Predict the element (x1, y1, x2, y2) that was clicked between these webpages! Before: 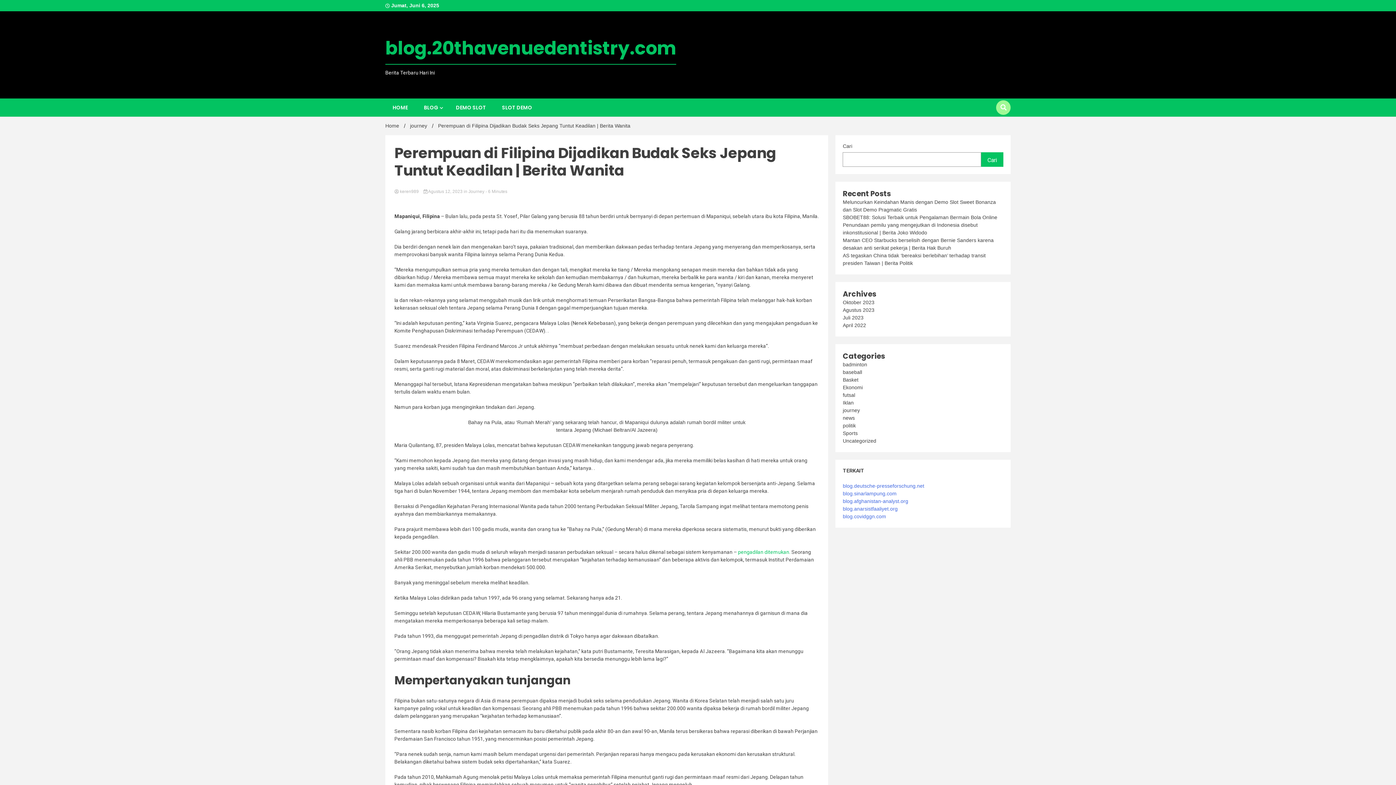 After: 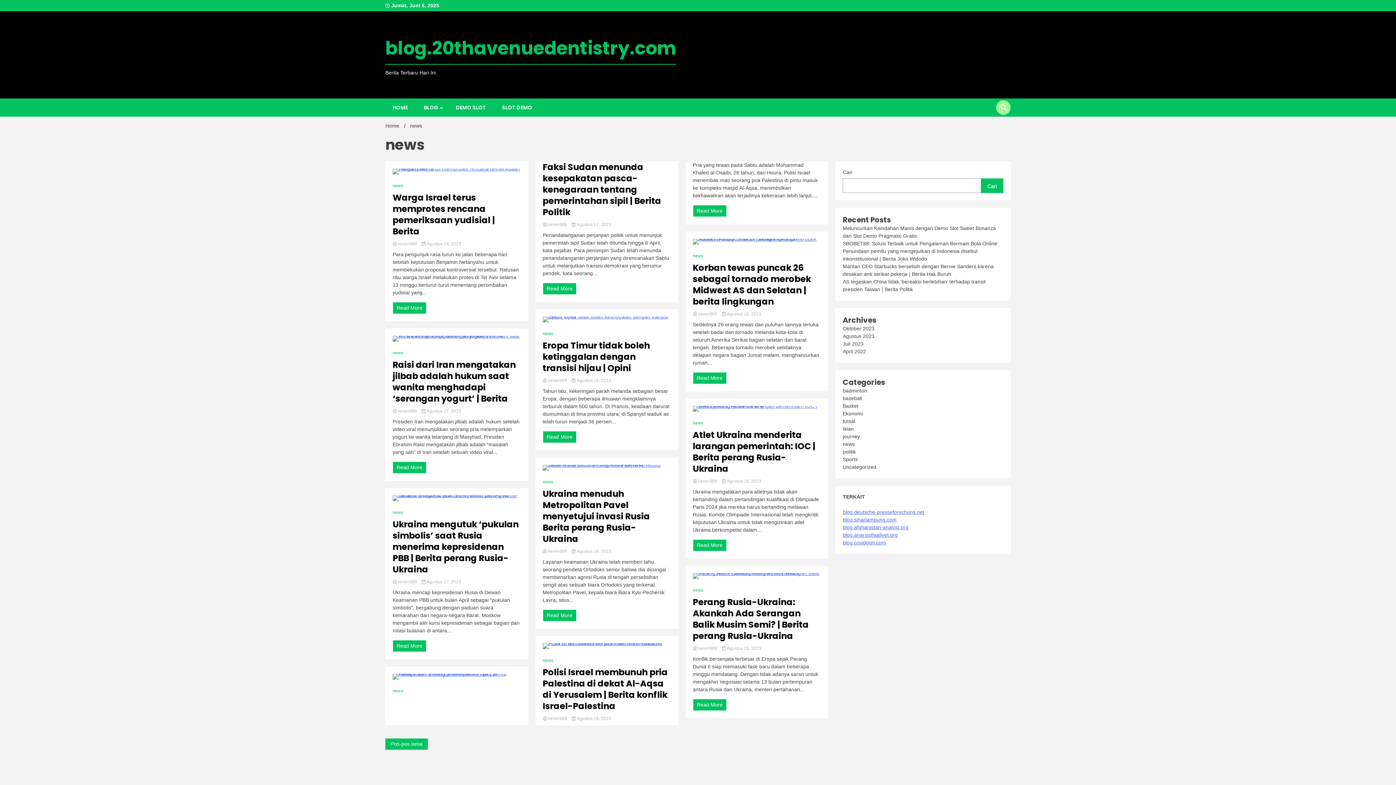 Action: label: news bbox: (843, 415, 855, 421)